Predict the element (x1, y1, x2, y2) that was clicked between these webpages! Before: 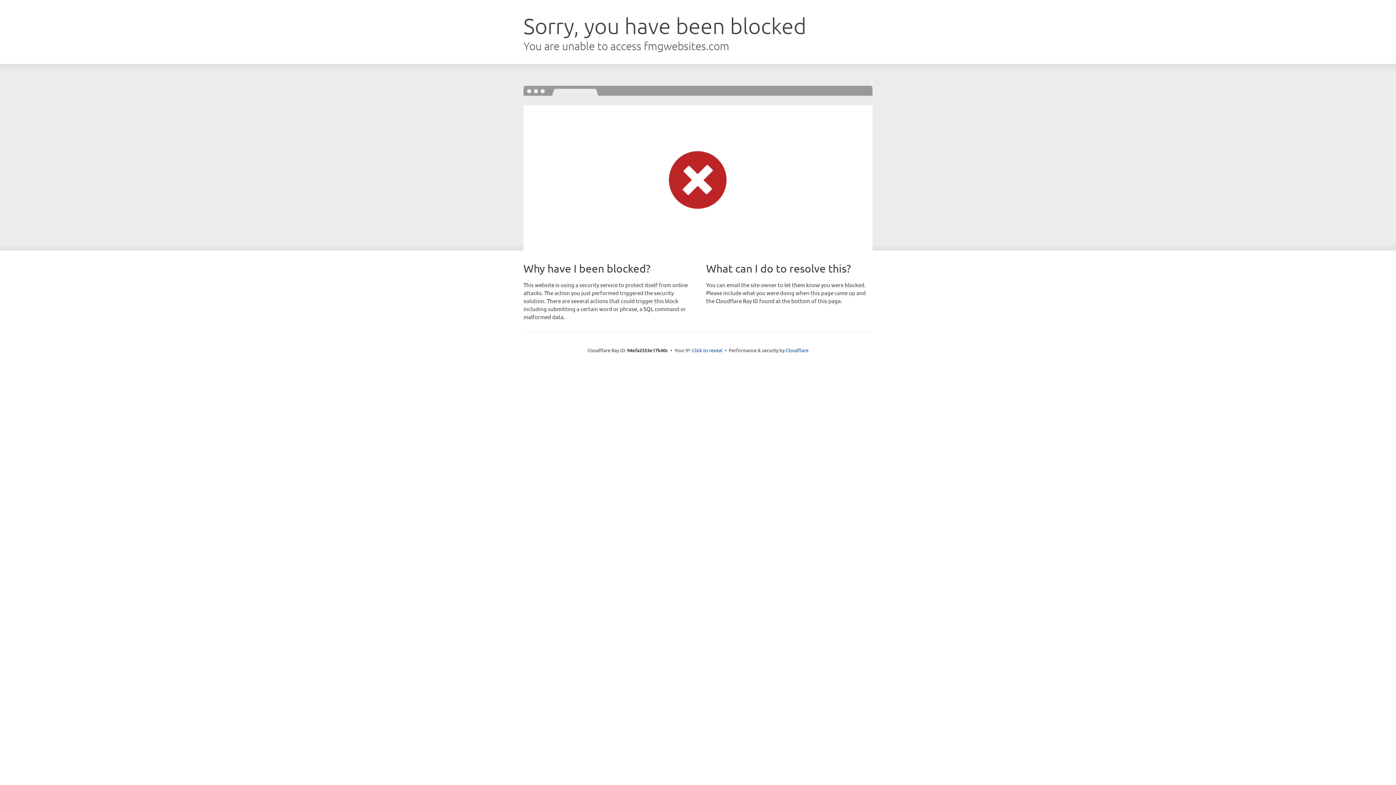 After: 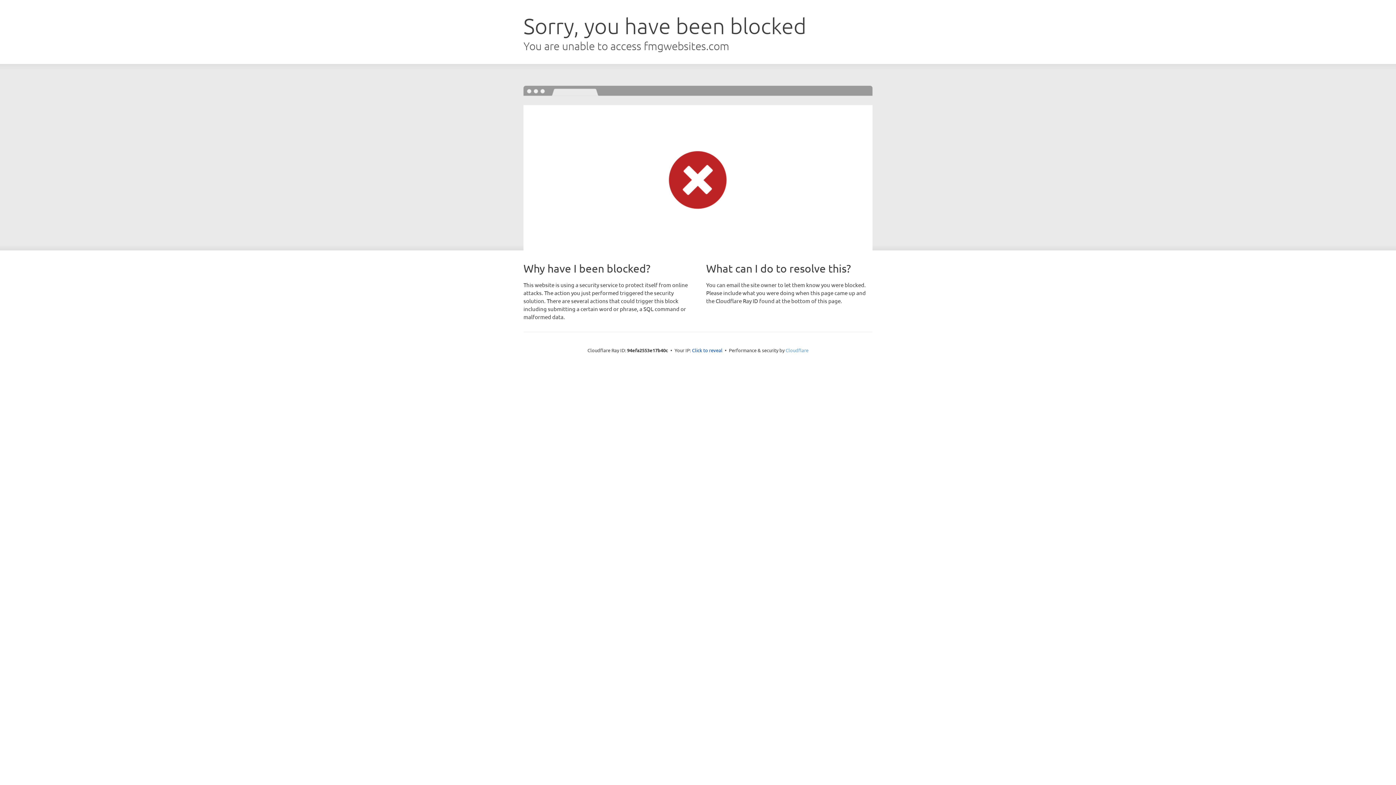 Action: label: Cloudflare bbox: (785, 347, 808, 353)